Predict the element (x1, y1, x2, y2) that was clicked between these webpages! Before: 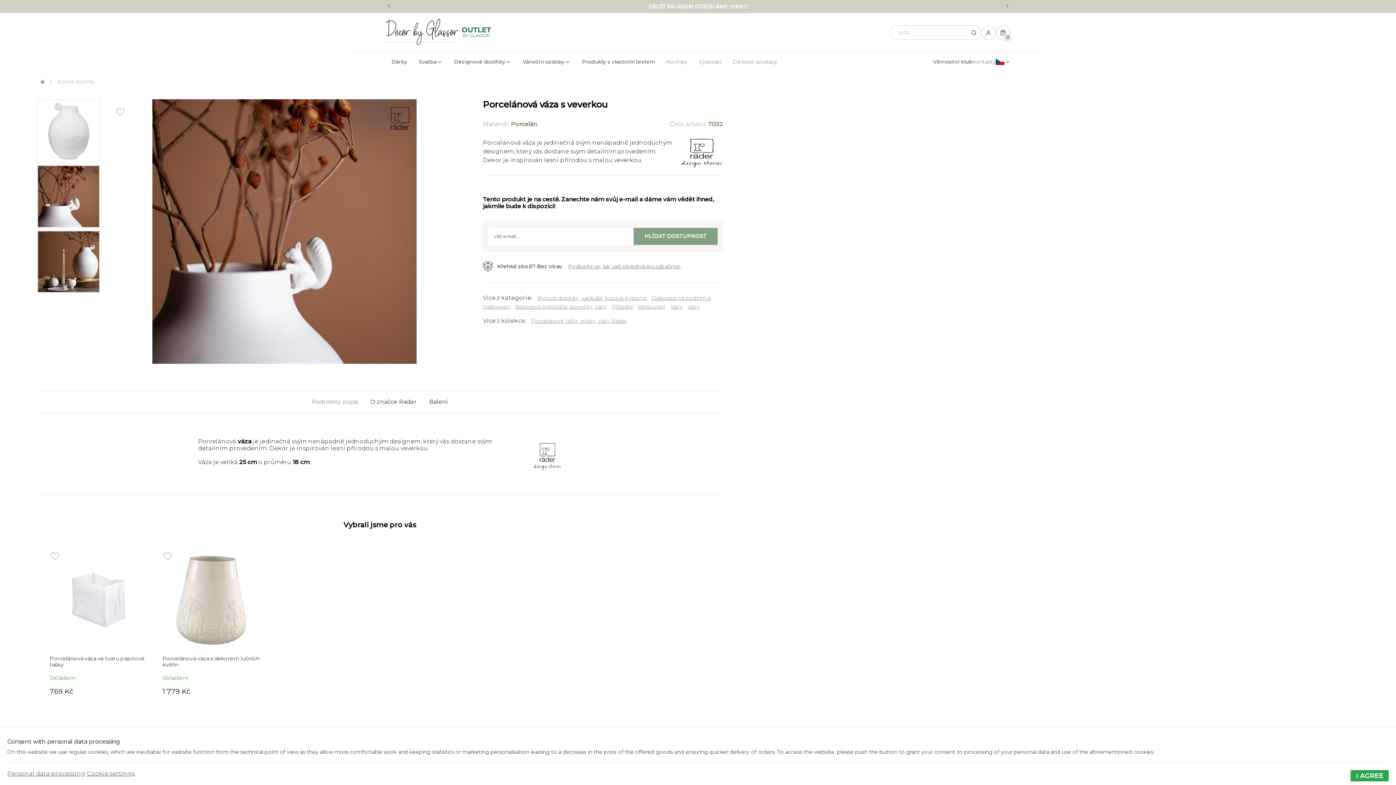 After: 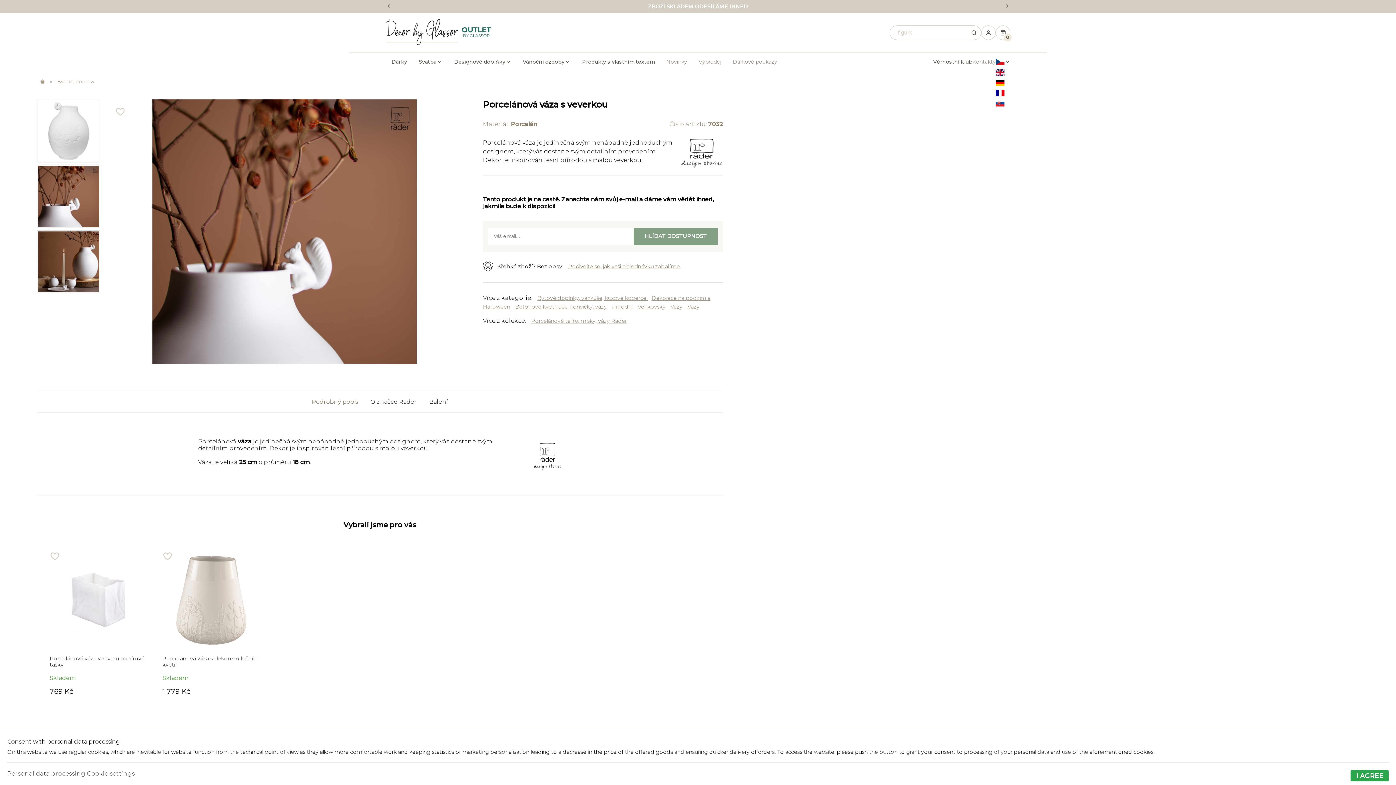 Action: bbox: (996, 52, 1010, 71)